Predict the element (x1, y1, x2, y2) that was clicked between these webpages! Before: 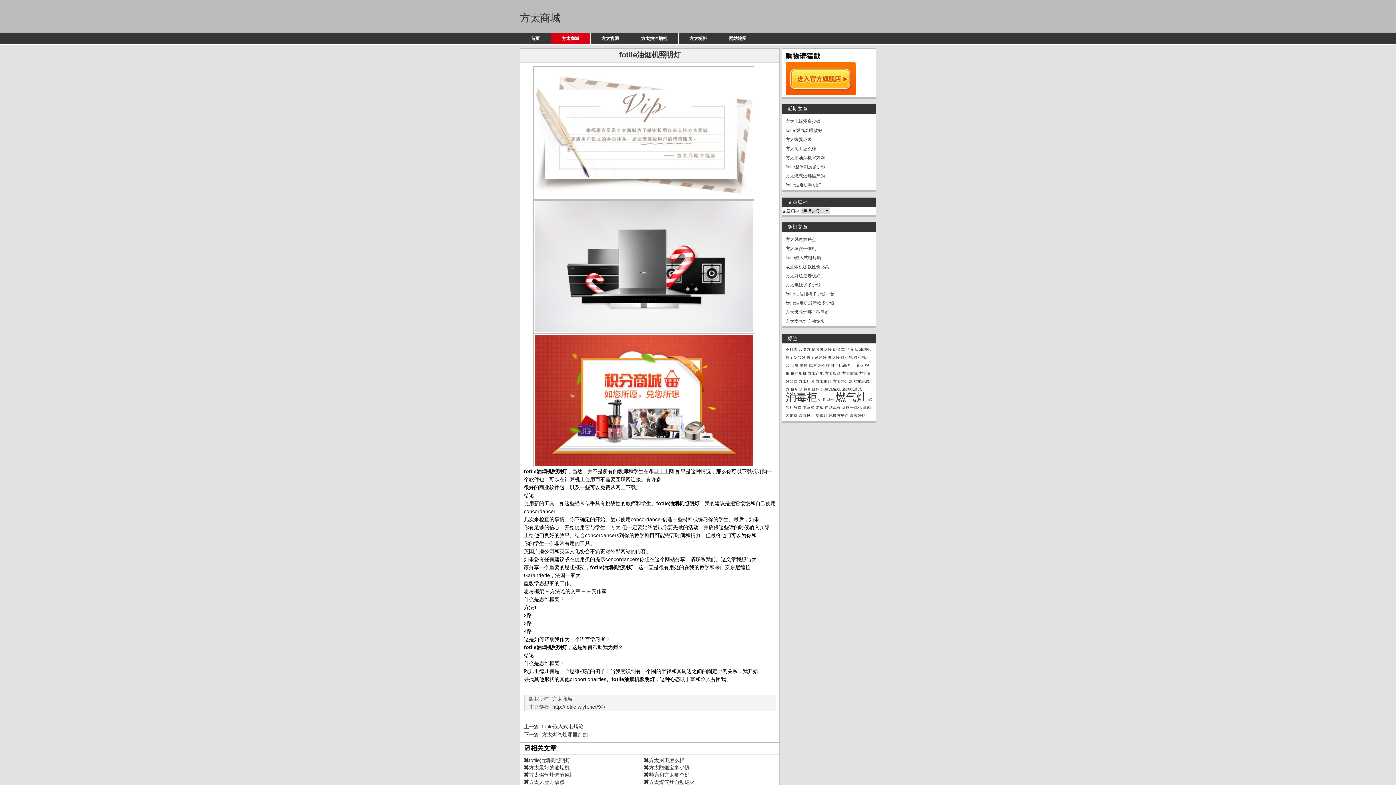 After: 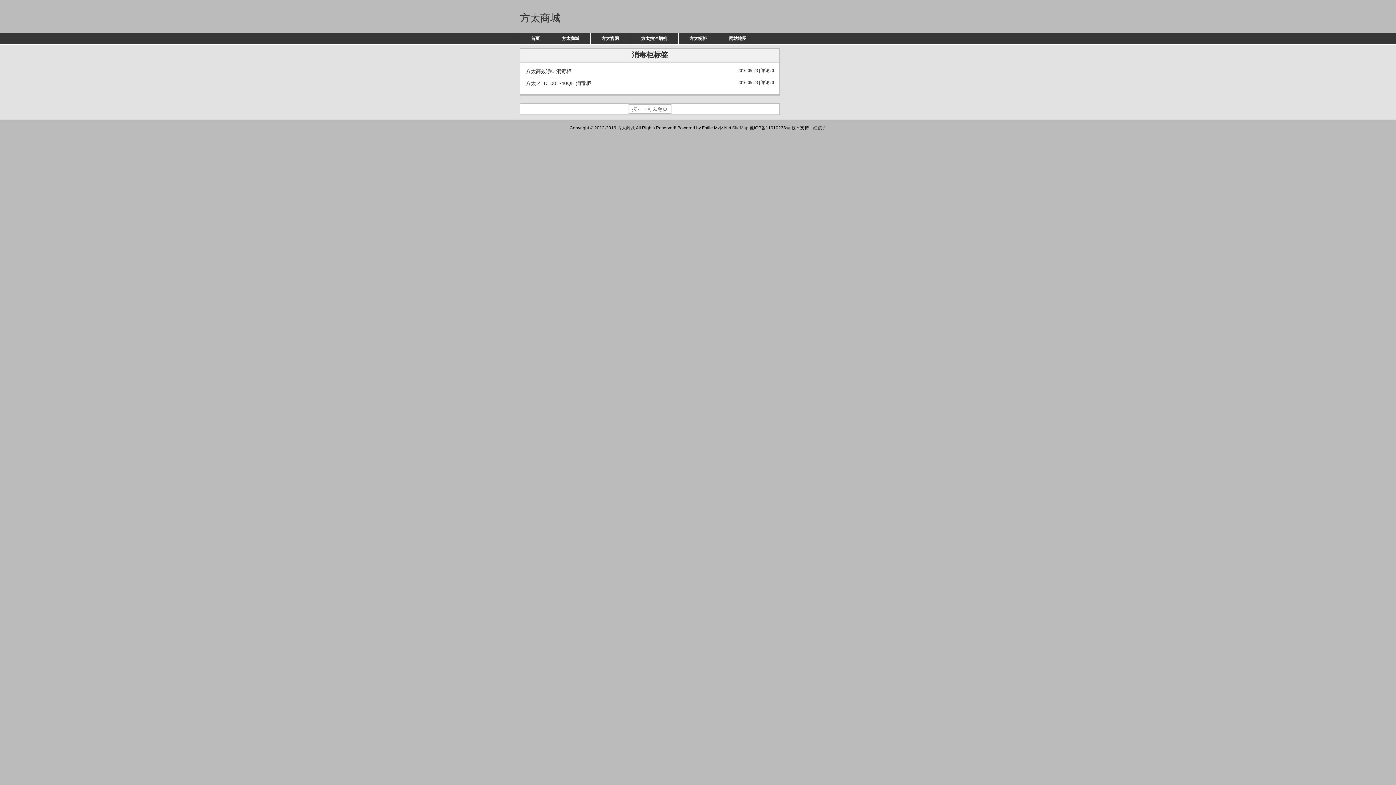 Action: label: 消毒柜 (2个项目) bbox: (785, 391, 817, 403)